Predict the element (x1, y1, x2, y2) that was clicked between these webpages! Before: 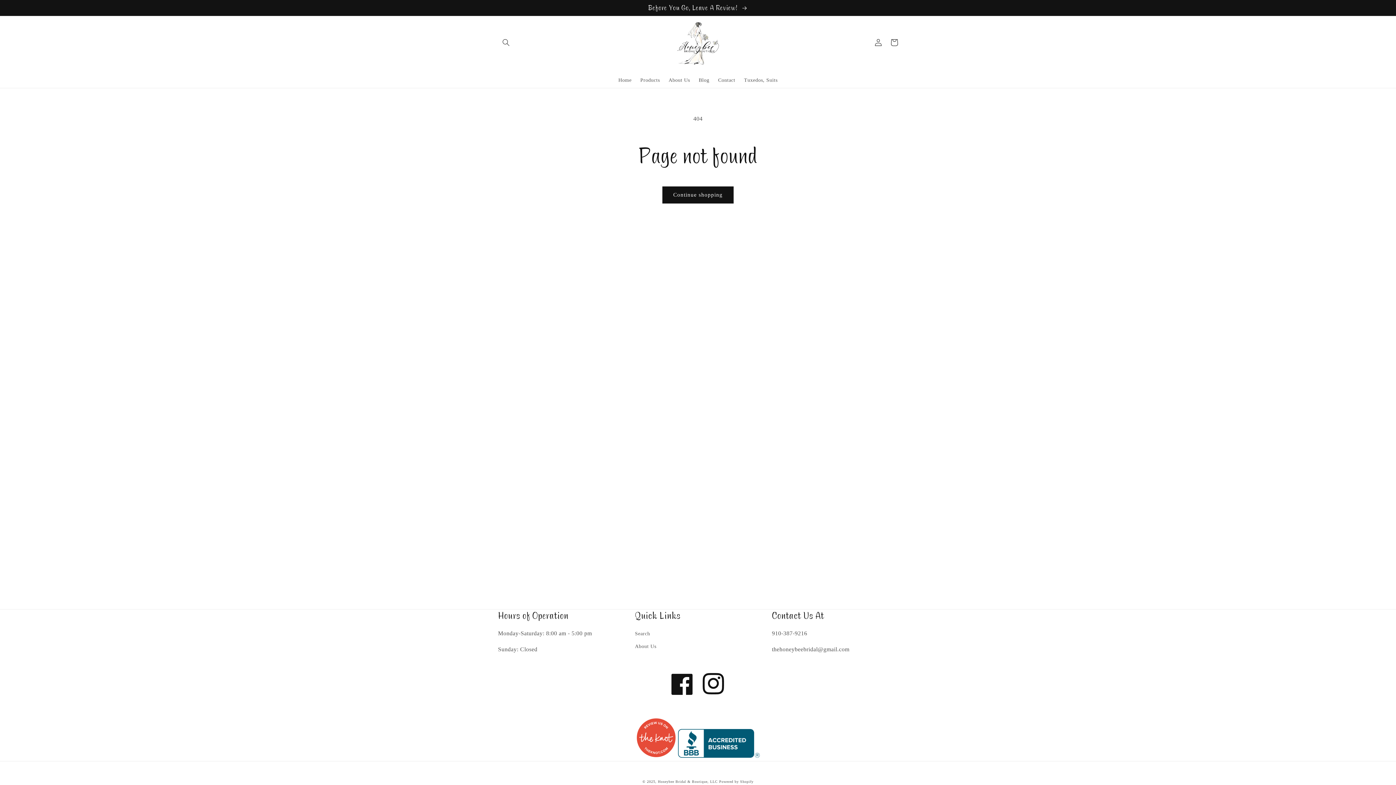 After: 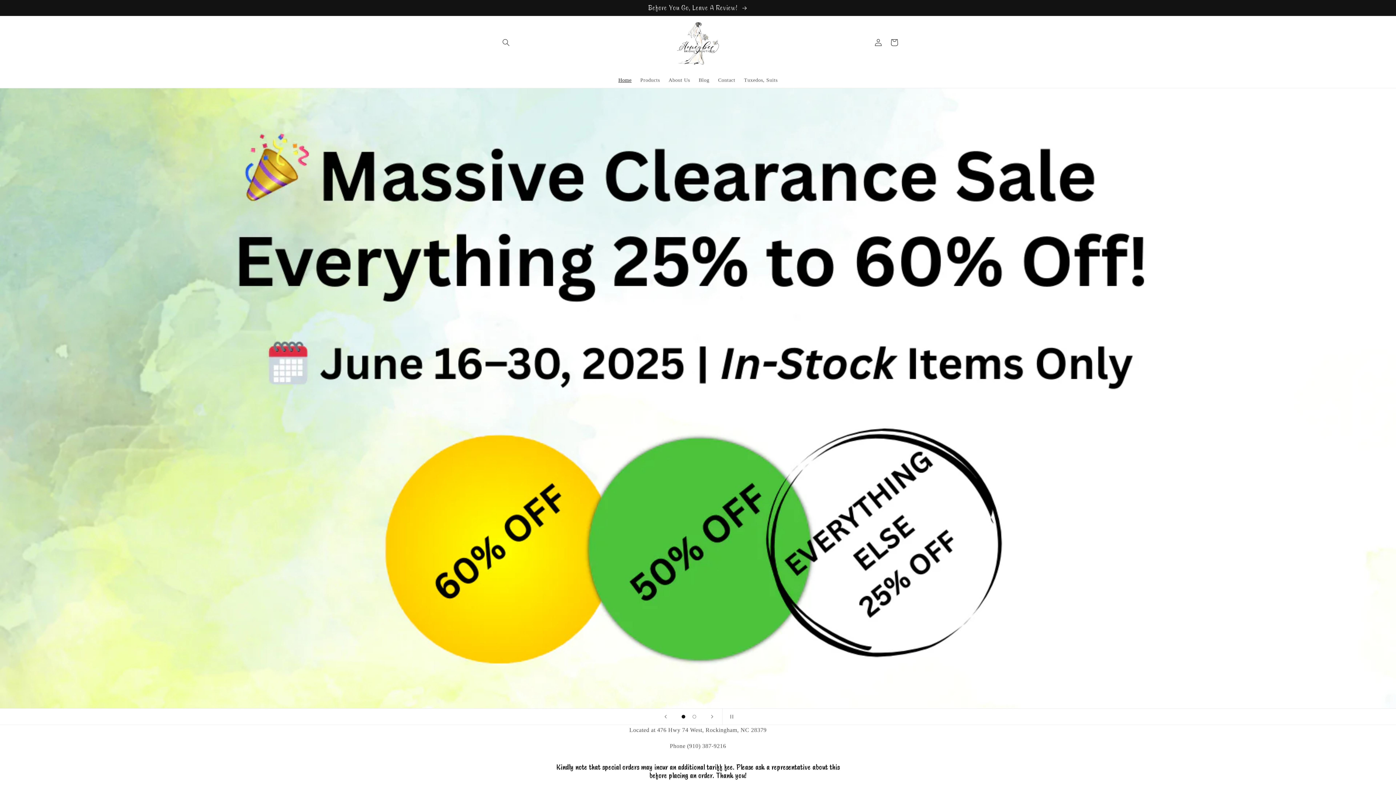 Action: bbox: (614, 72, 636, 87) label: Home